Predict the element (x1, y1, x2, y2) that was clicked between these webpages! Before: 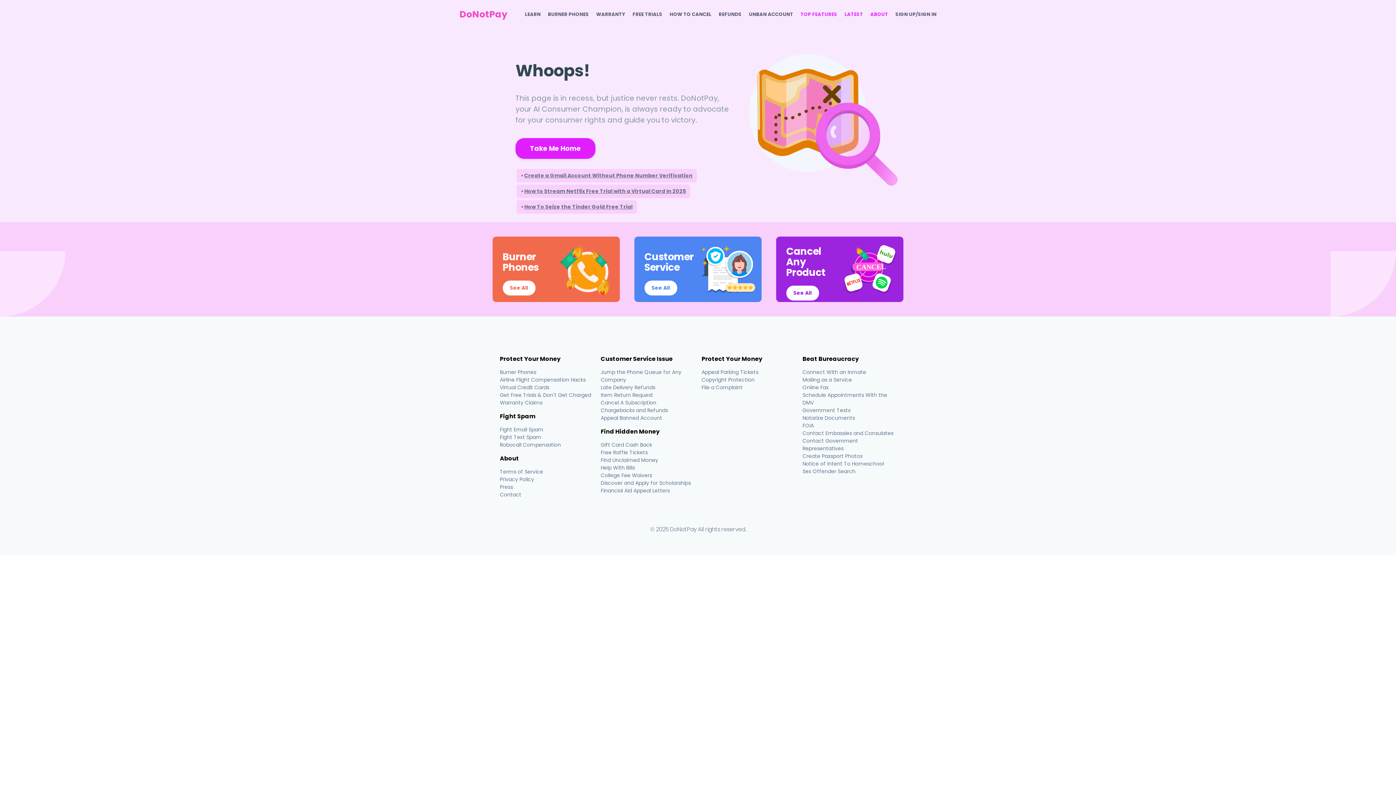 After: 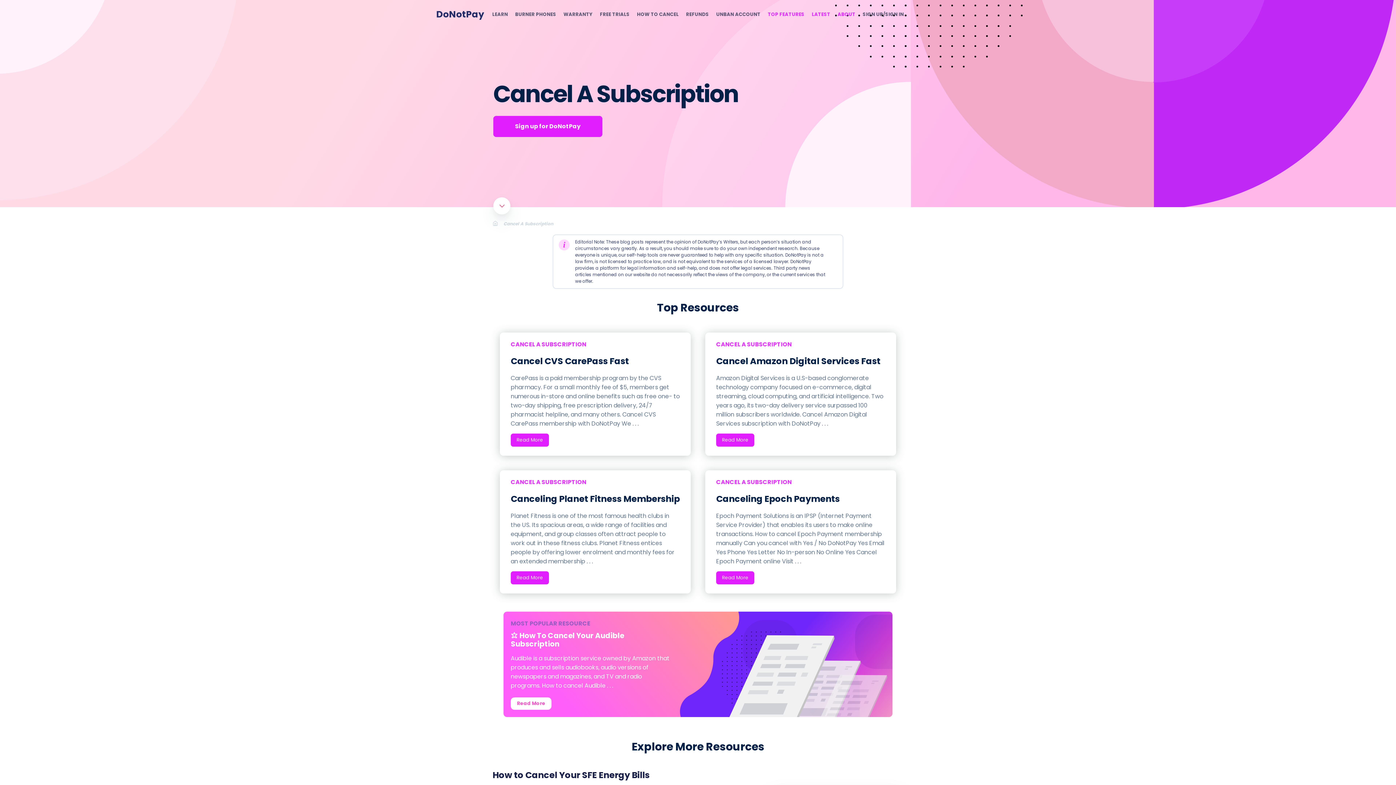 Action: bbox: (669, 10, 711, 18) label: HOW TO CANCEL